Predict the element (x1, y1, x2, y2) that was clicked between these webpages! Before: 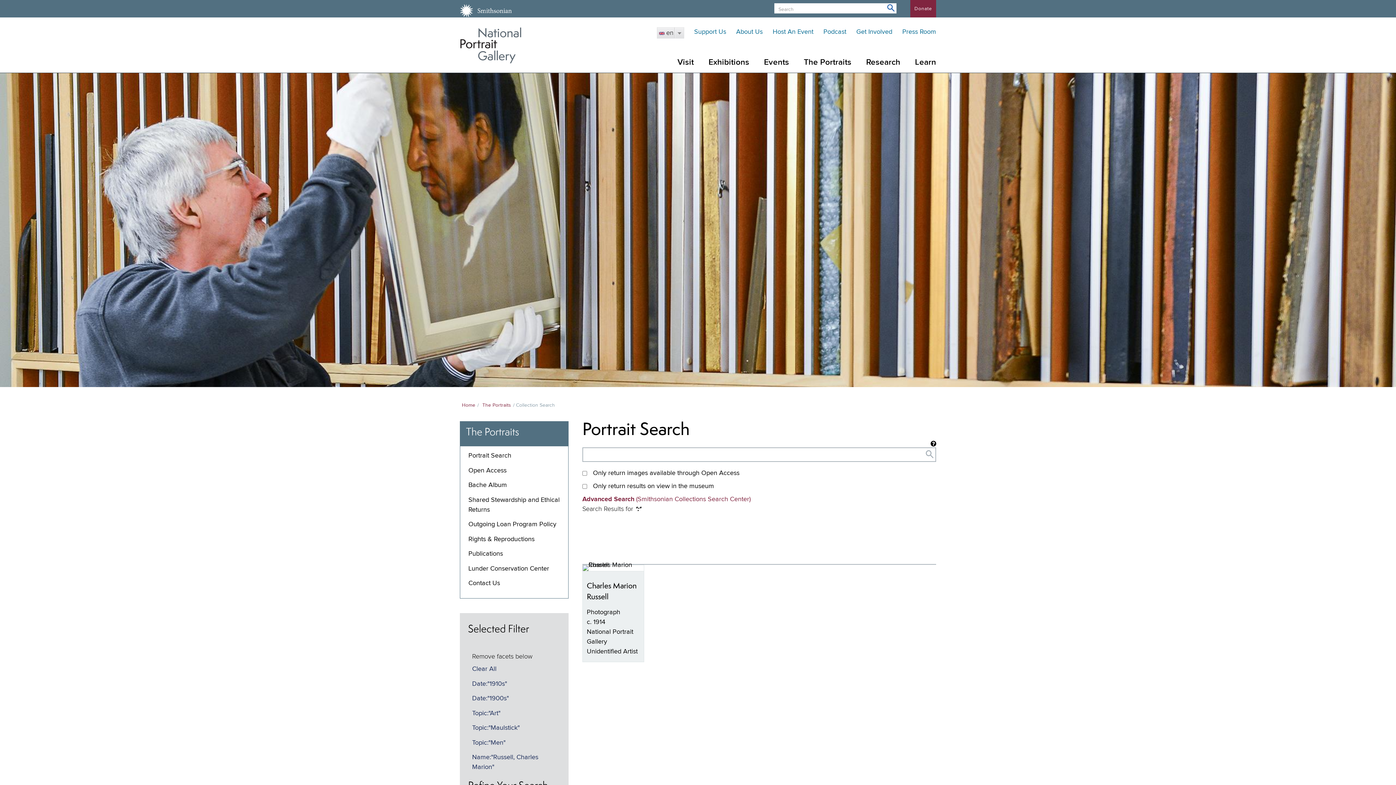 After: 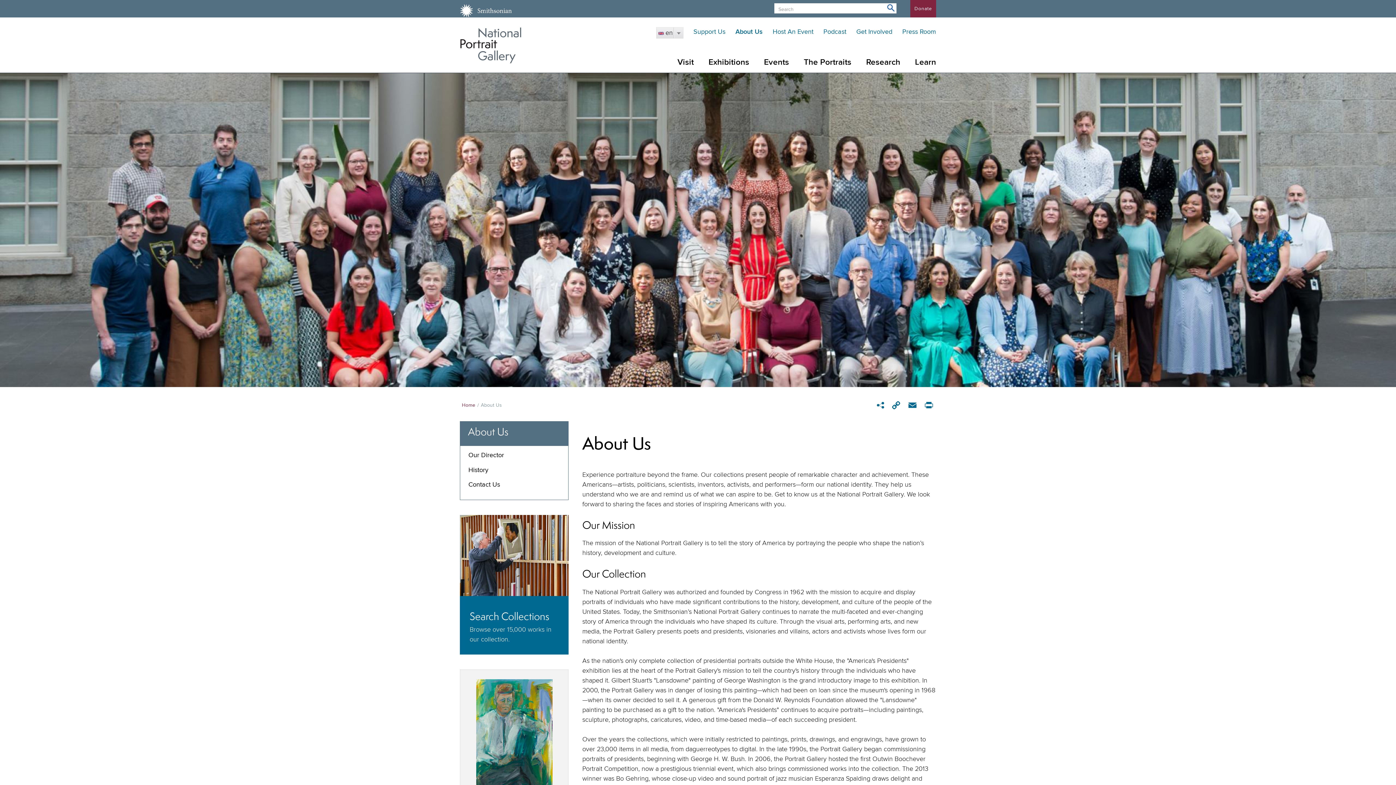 Action: bbox: (736, 28, 762, 35) label: About Us